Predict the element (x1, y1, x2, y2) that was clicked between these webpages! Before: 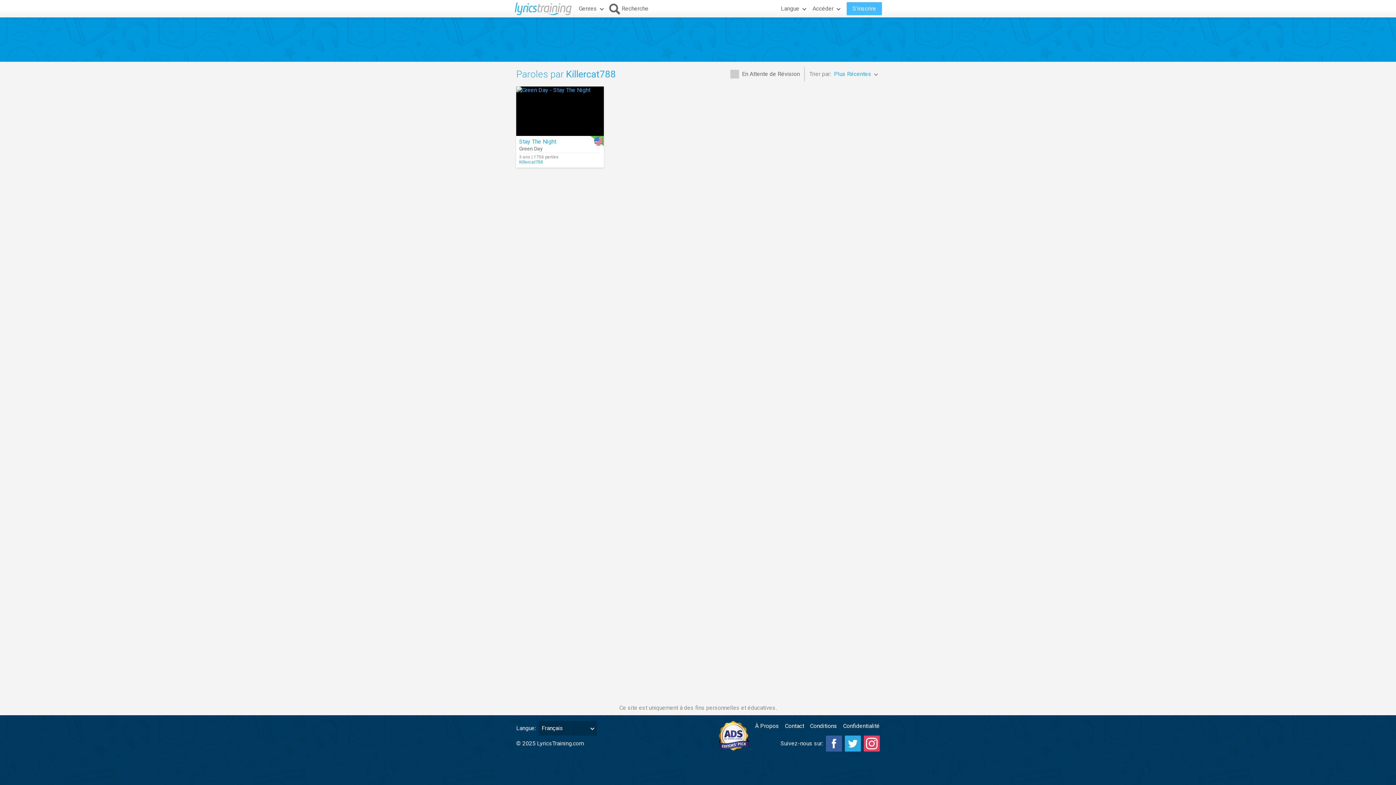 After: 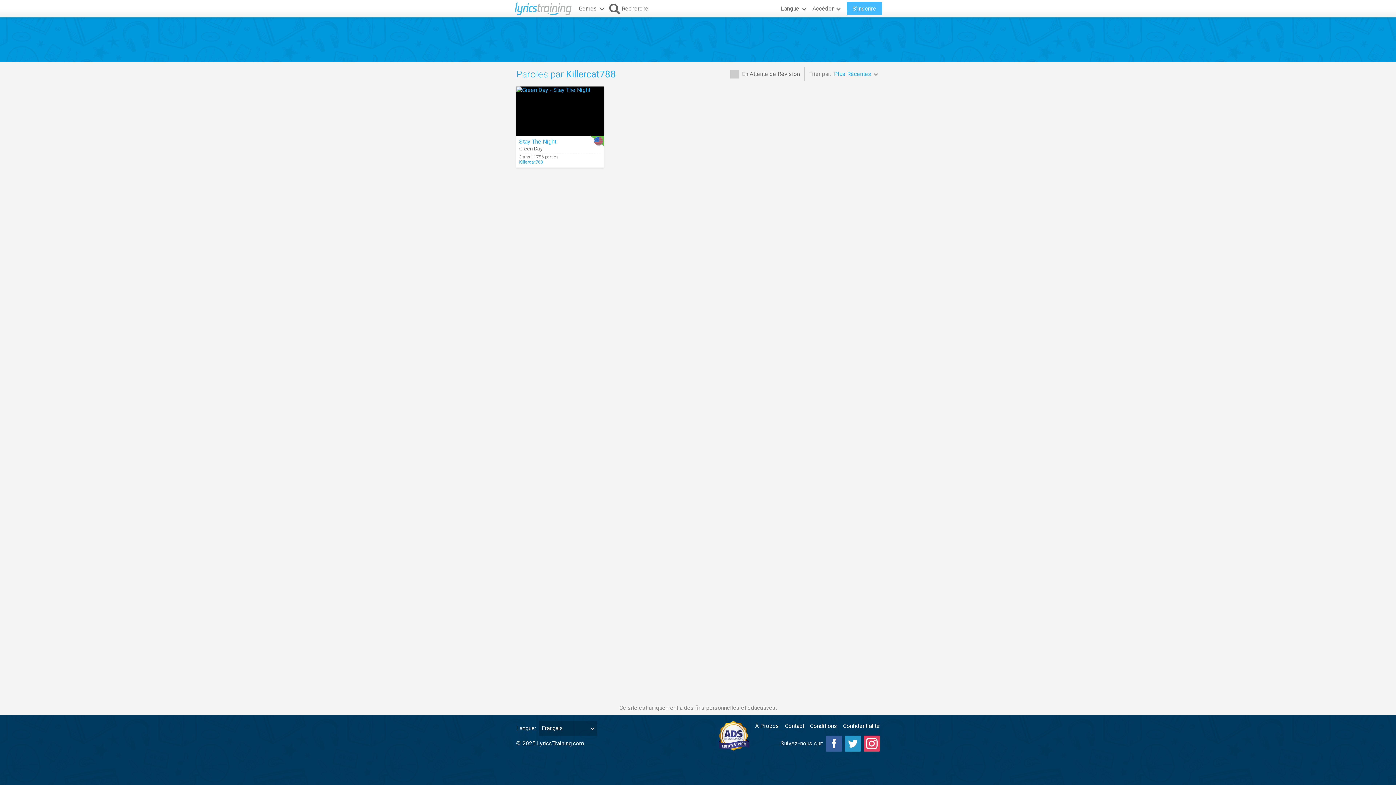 Action: bbox: (845, 736, 861, 752)